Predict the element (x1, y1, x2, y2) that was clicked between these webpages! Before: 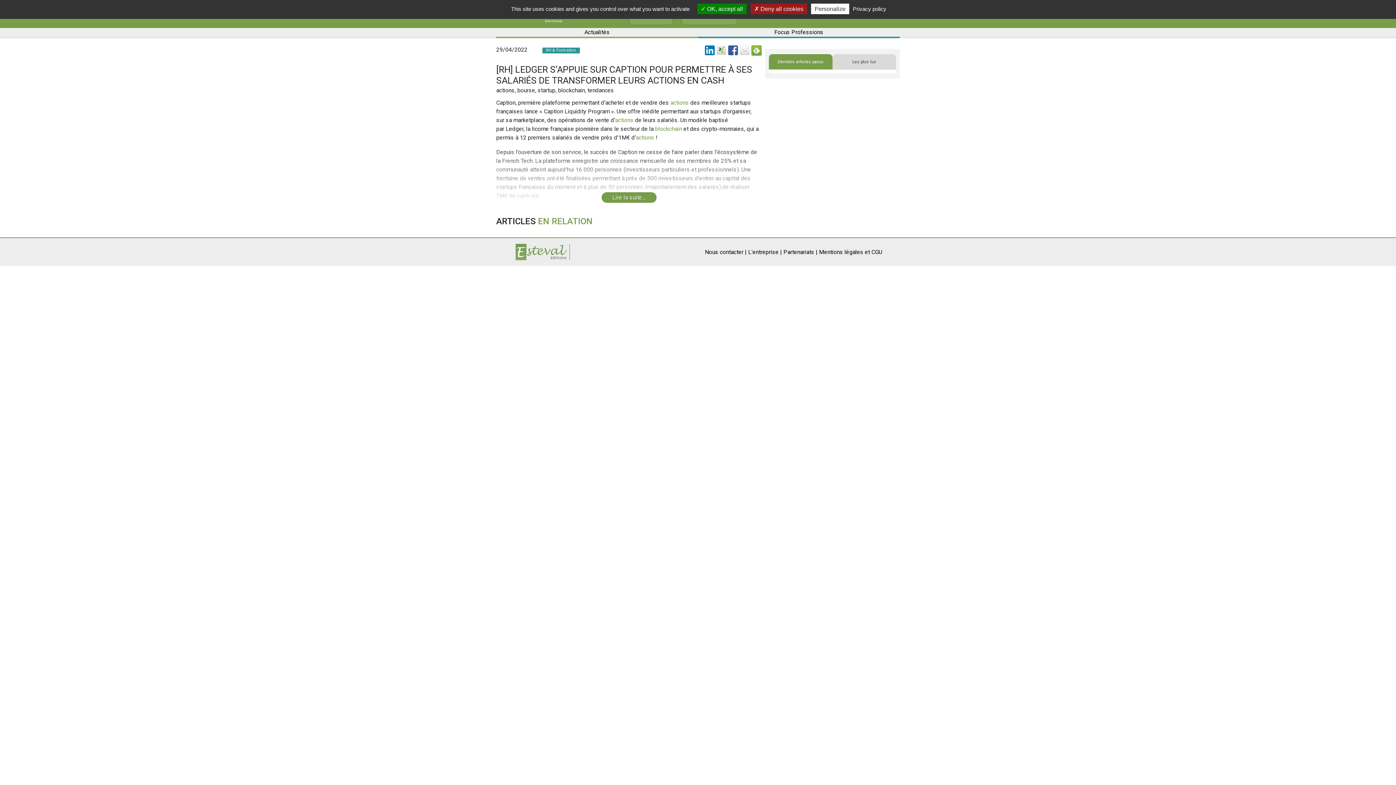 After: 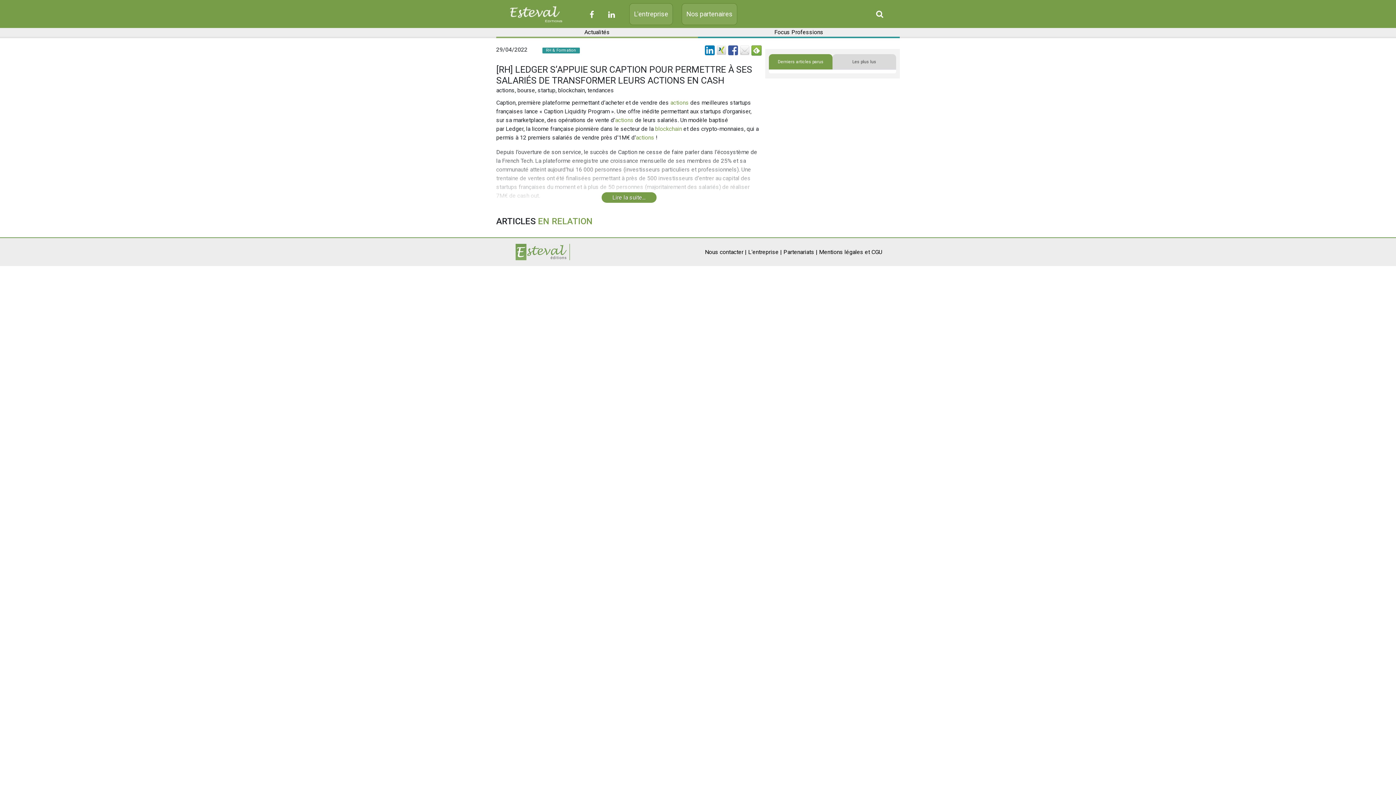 Action: bbox: (750, 3, 807, 14) label:  Deny all cookies